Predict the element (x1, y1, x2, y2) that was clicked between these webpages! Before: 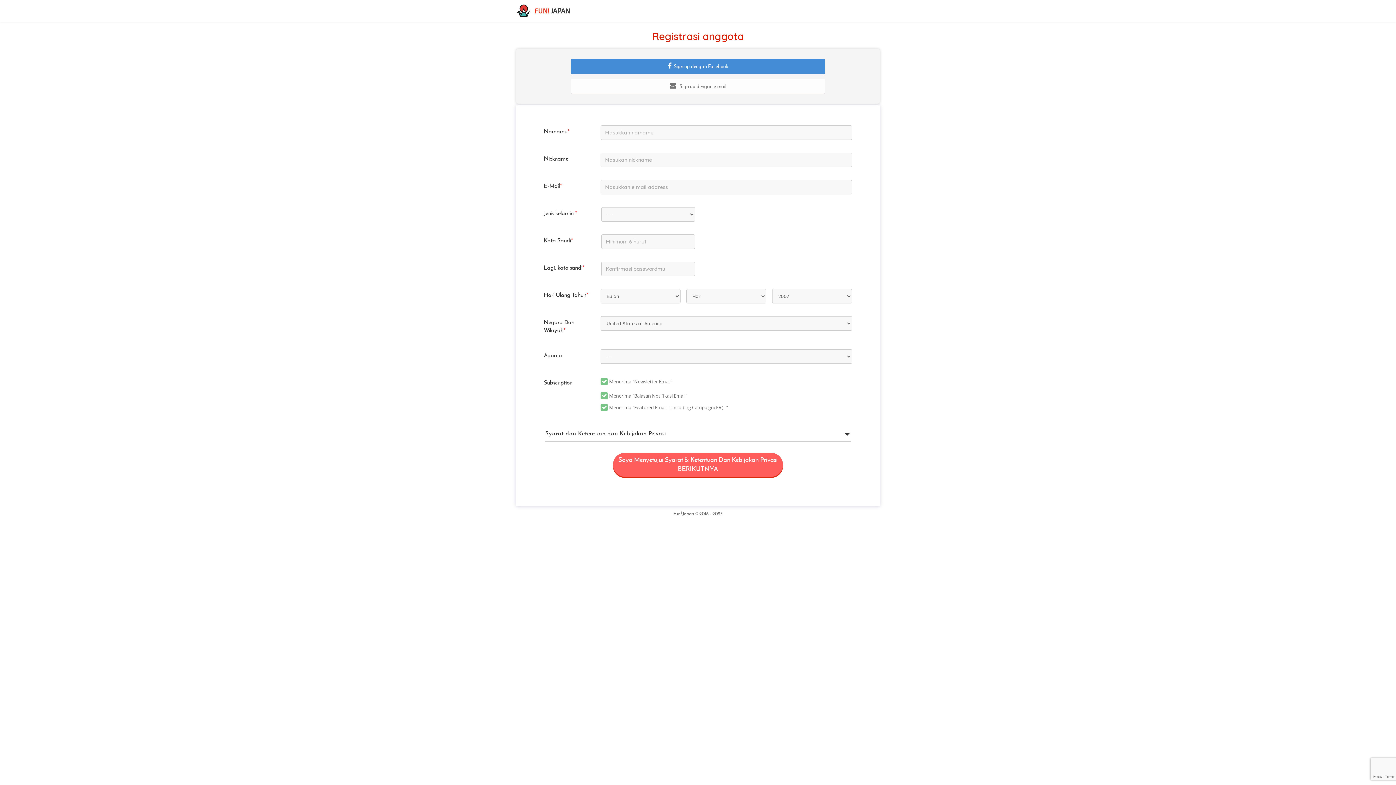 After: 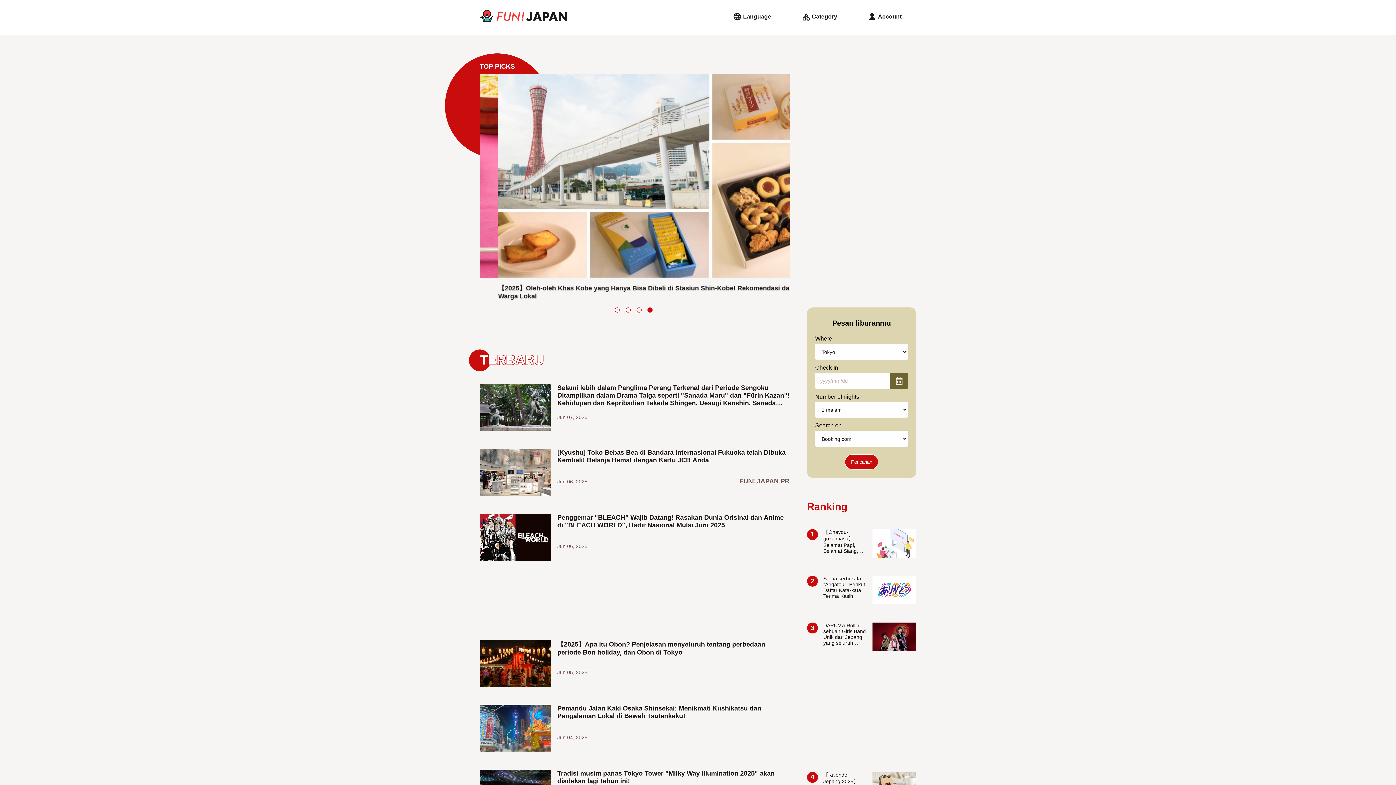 Action: bbox: (516, 3, 530, 18)